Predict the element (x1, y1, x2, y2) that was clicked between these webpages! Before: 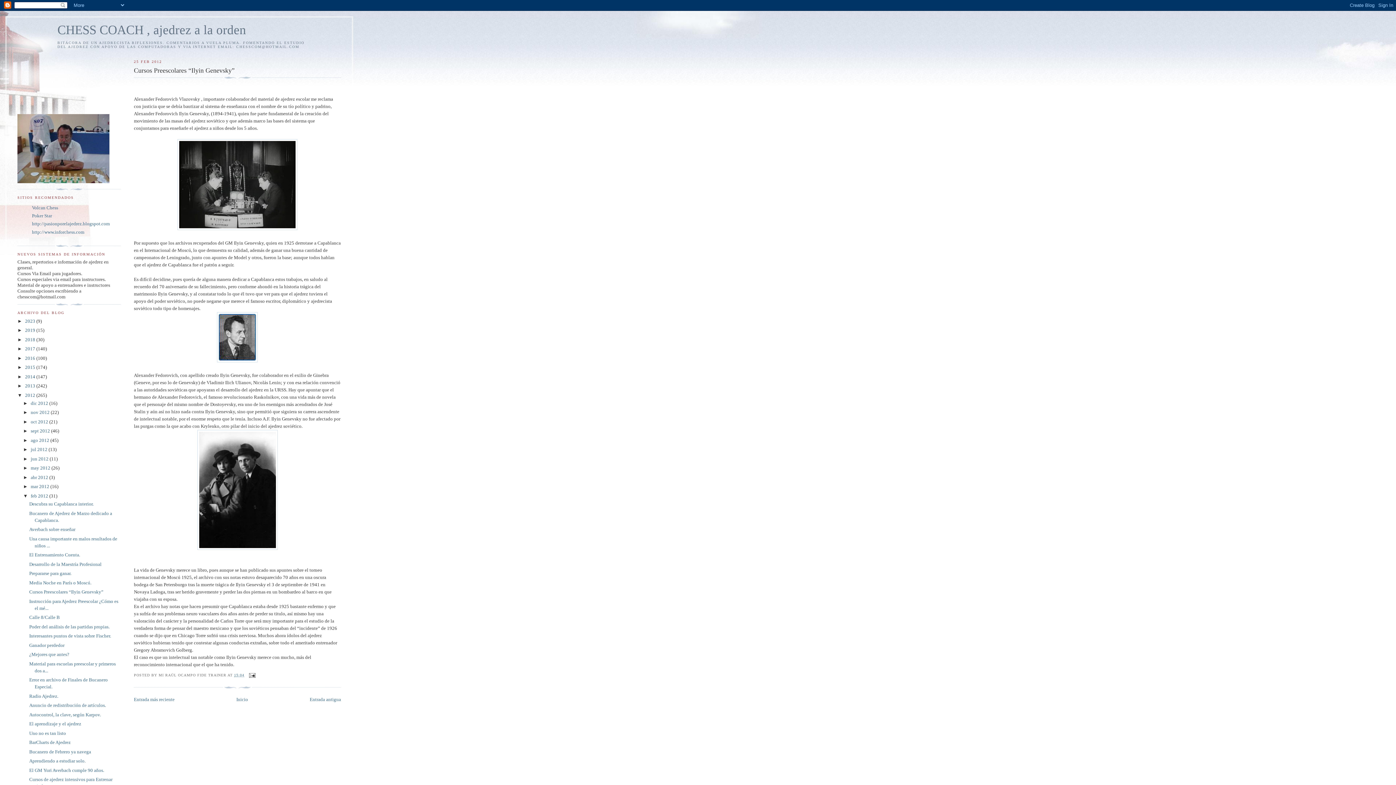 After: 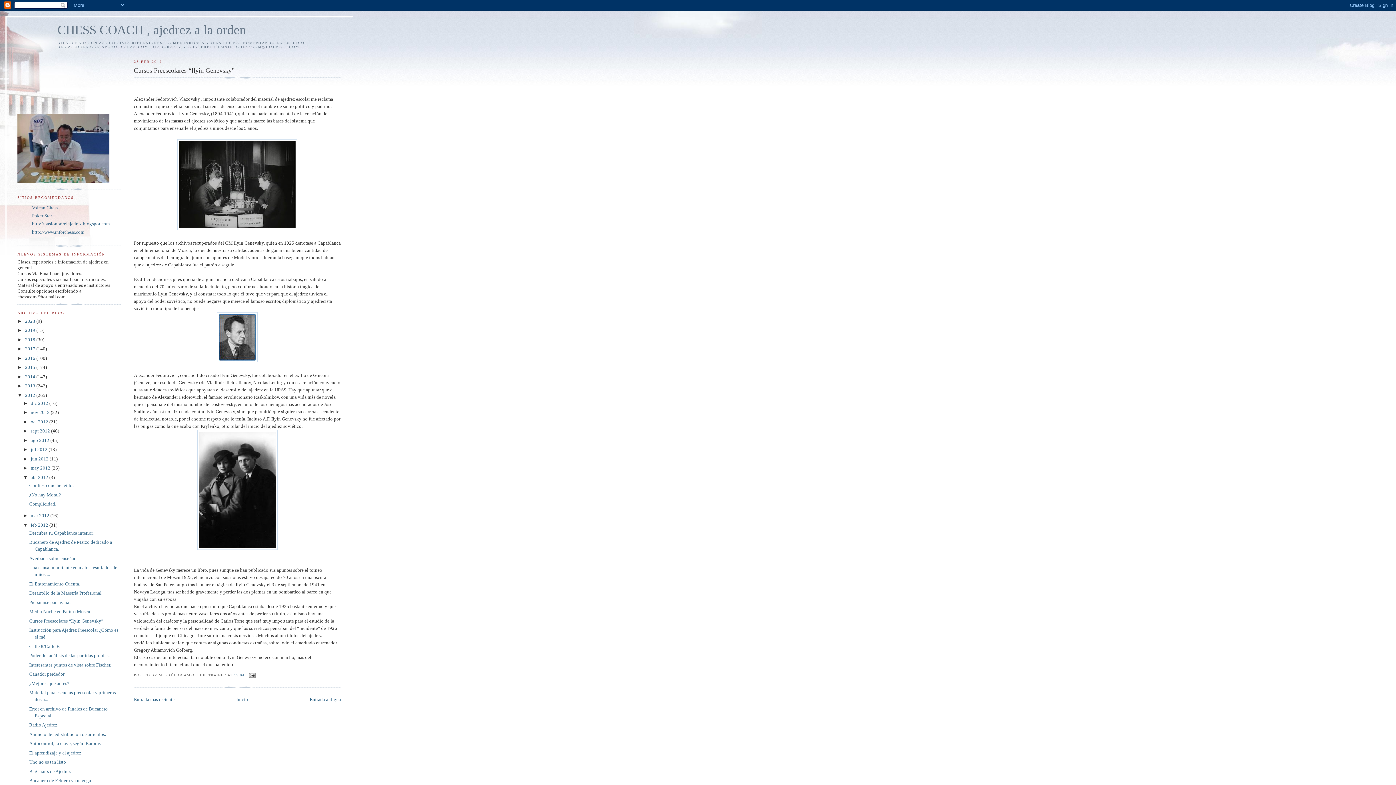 Action: label: ►   bbox: (23, 474, 30, 480)